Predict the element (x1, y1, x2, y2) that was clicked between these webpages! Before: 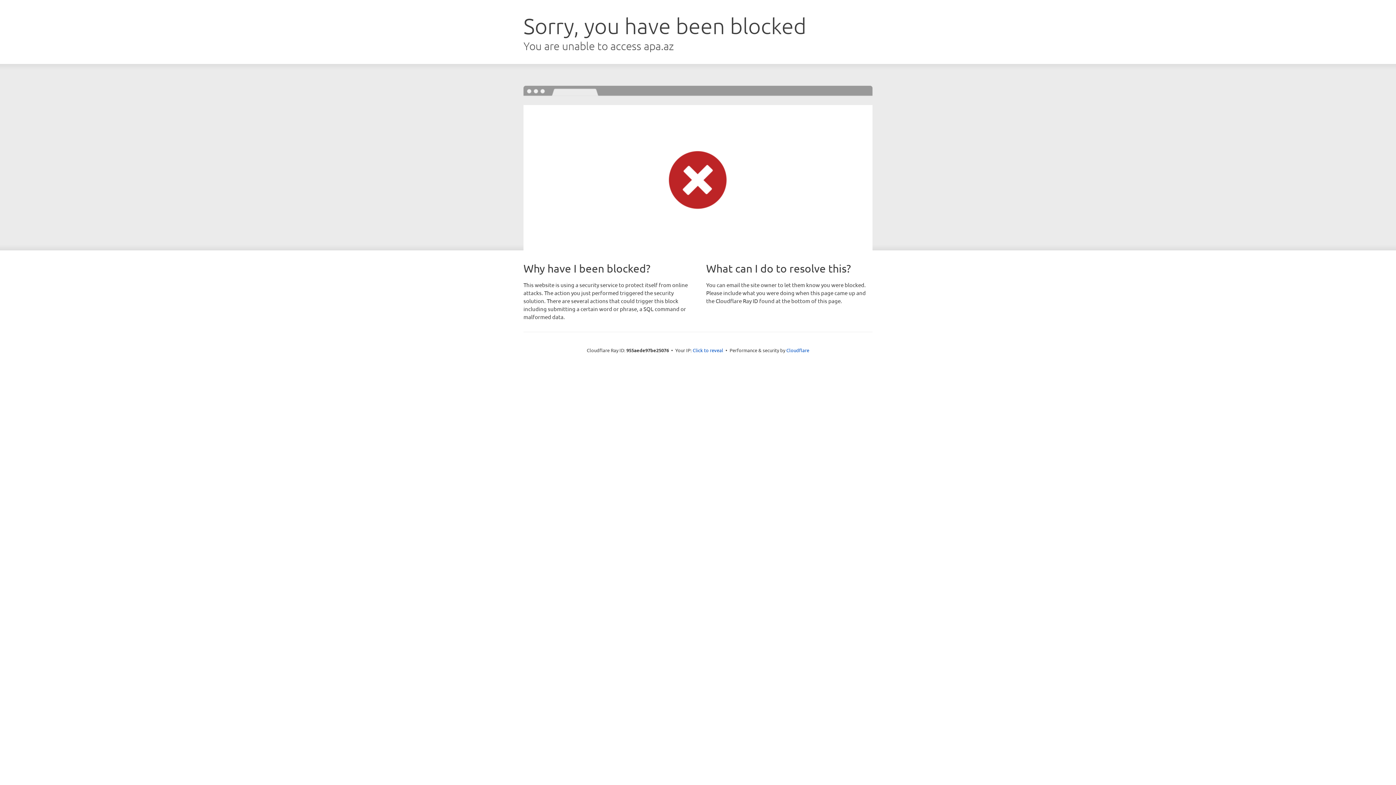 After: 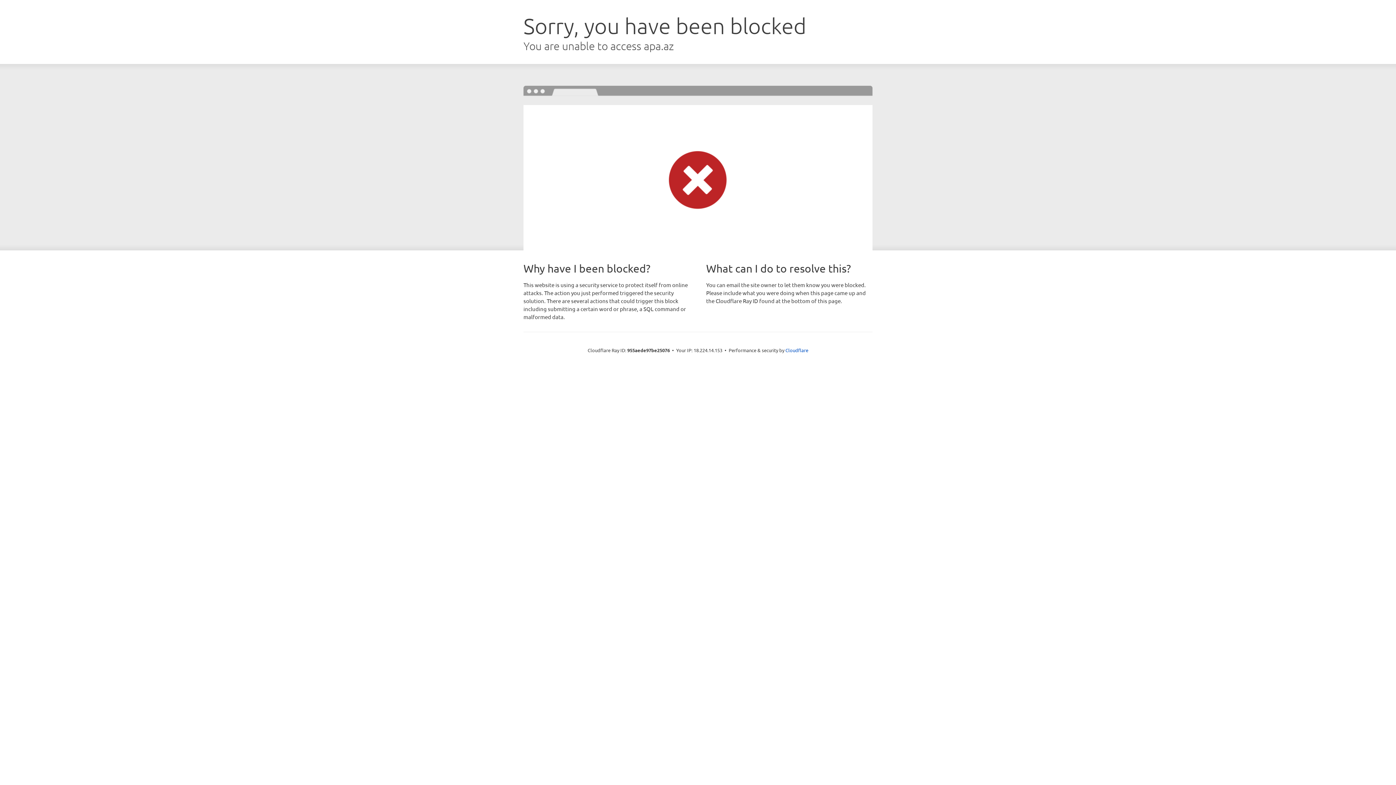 Action: label: Click to reveal bbox: (692, 346, 723, 353)